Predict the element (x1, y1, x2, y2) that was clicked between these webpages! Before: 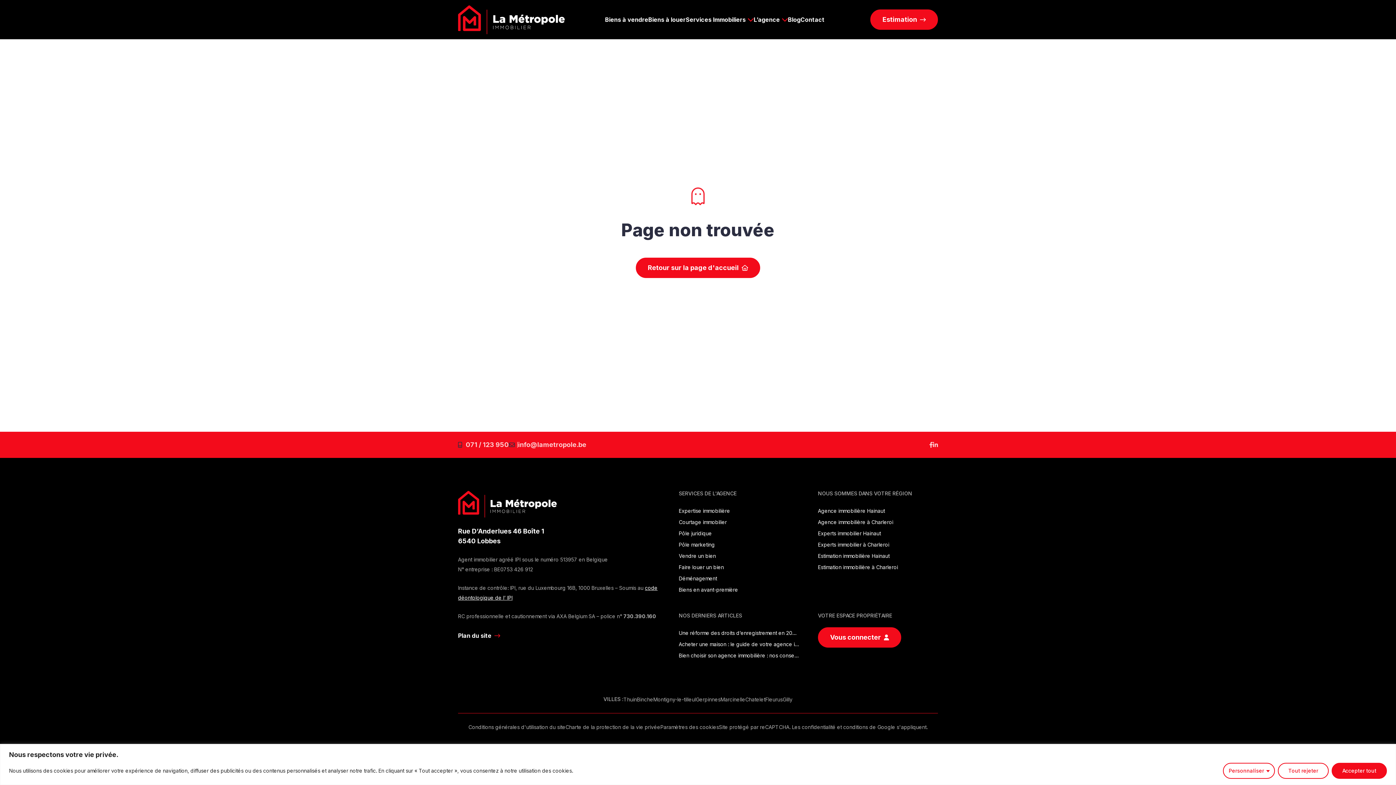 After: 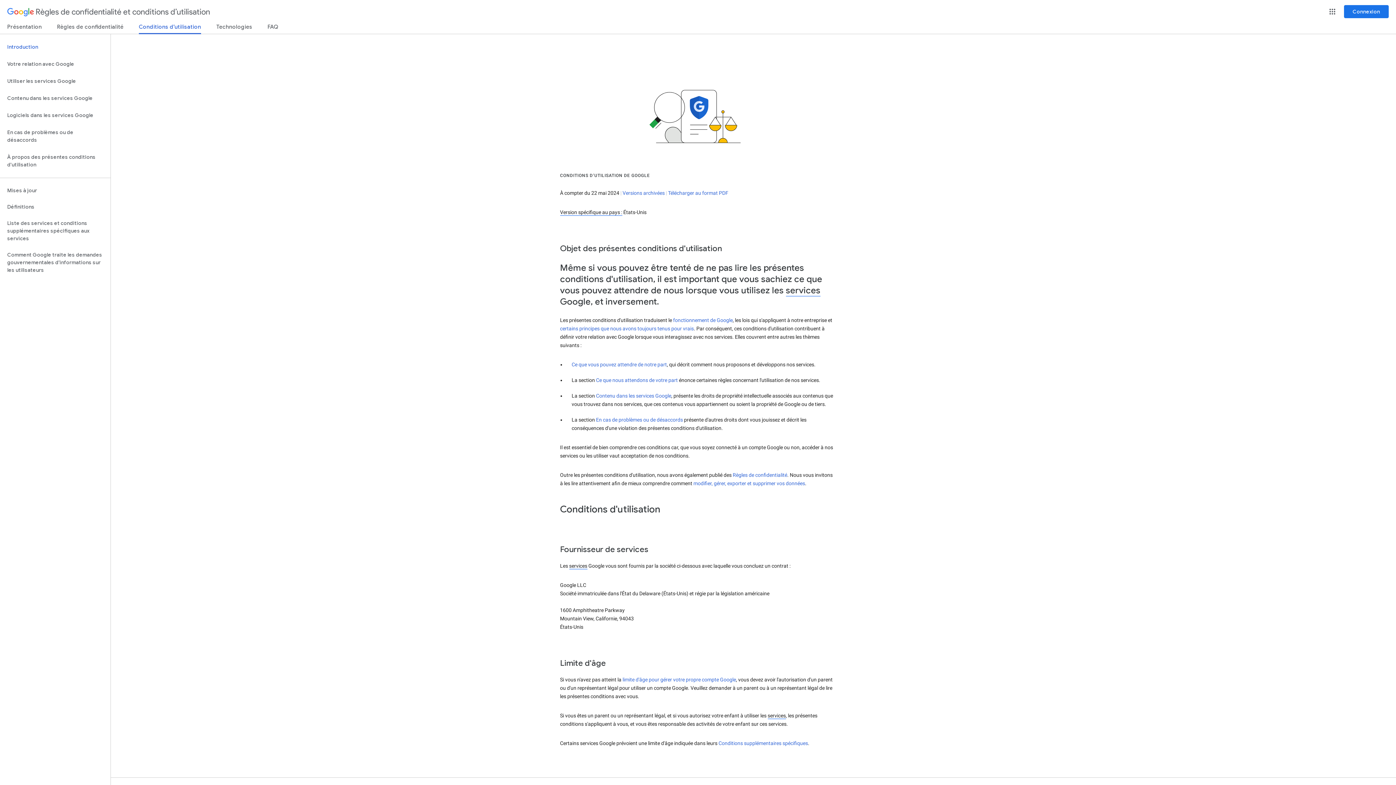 Action: label: conditions bbox: (843, 724, 868, 730)